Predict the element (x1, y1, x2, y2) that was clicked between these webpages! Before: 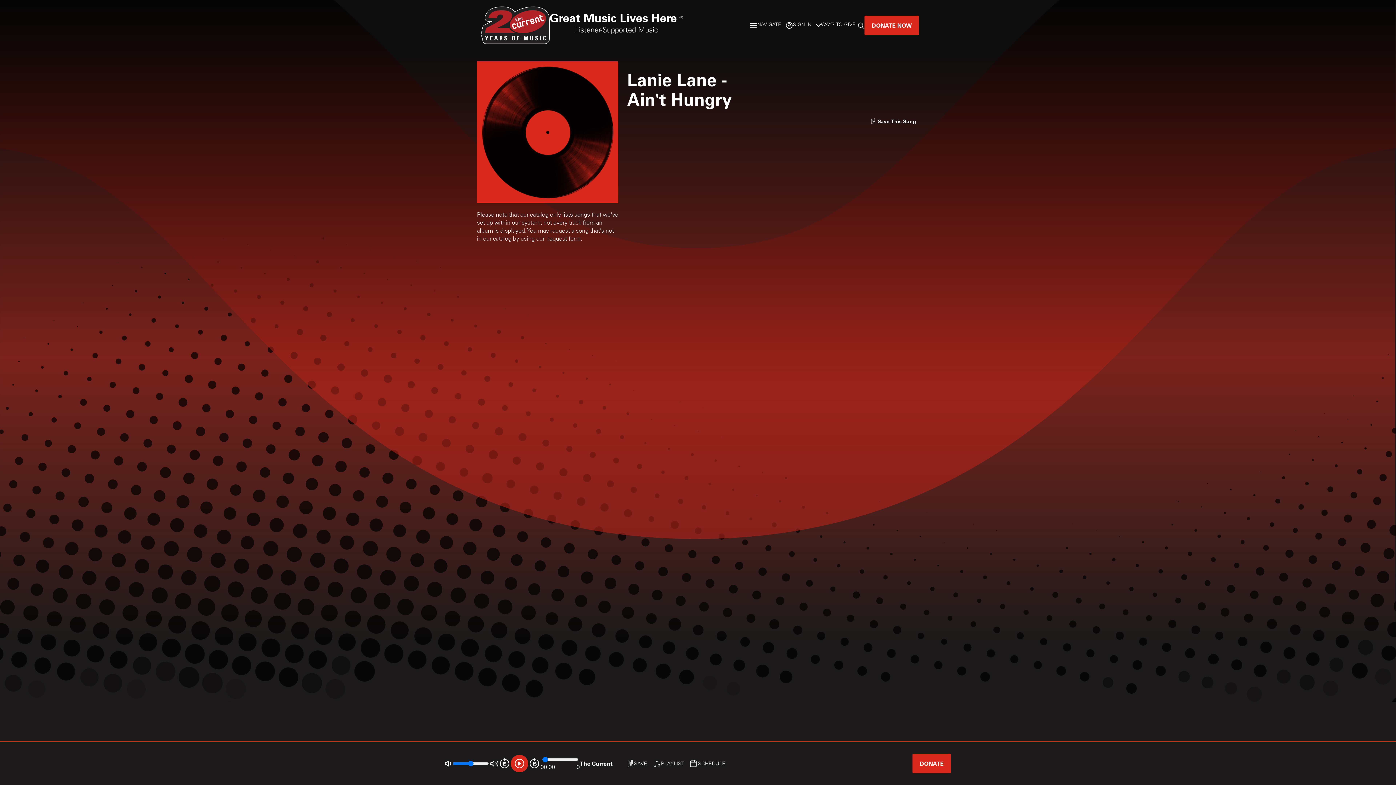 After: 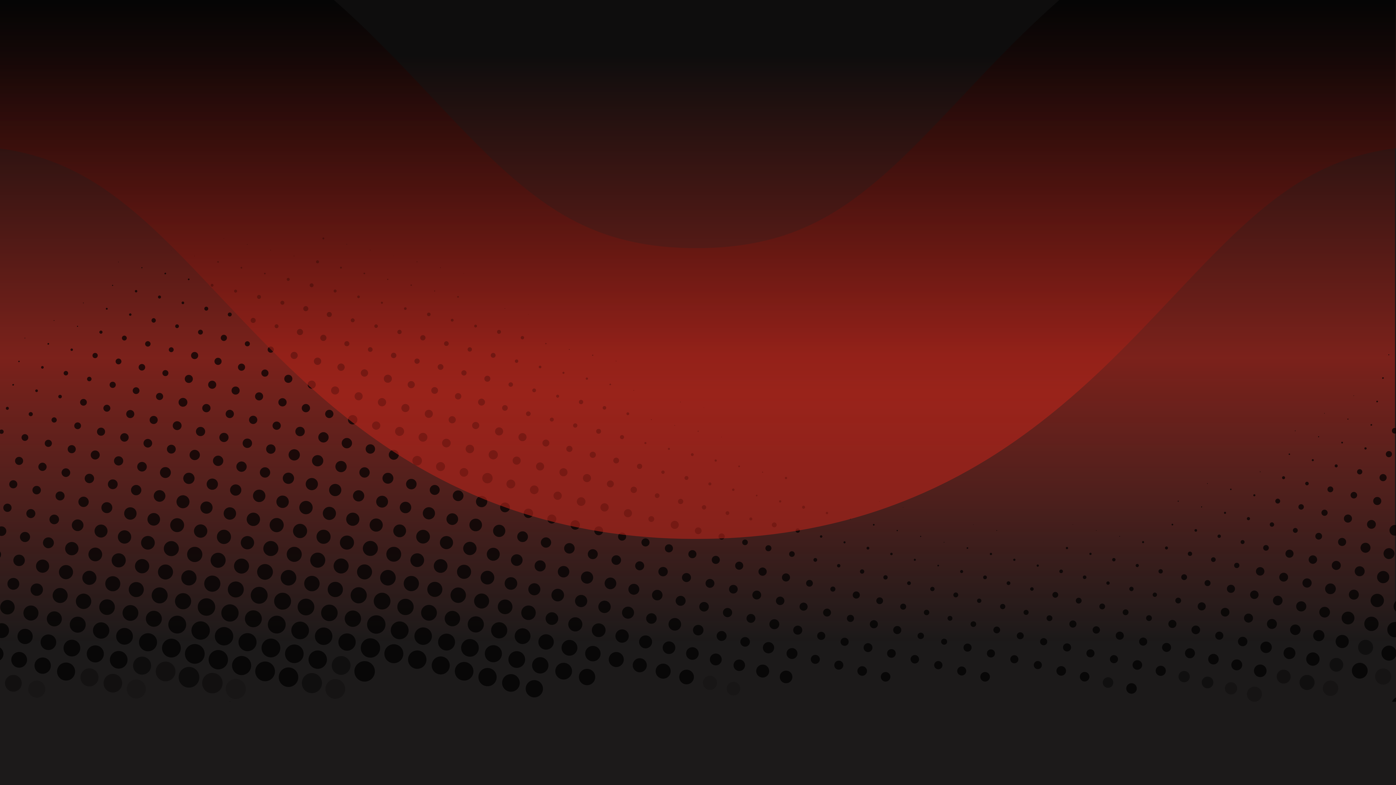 Action: bbox: (481, 6, 549, 44)